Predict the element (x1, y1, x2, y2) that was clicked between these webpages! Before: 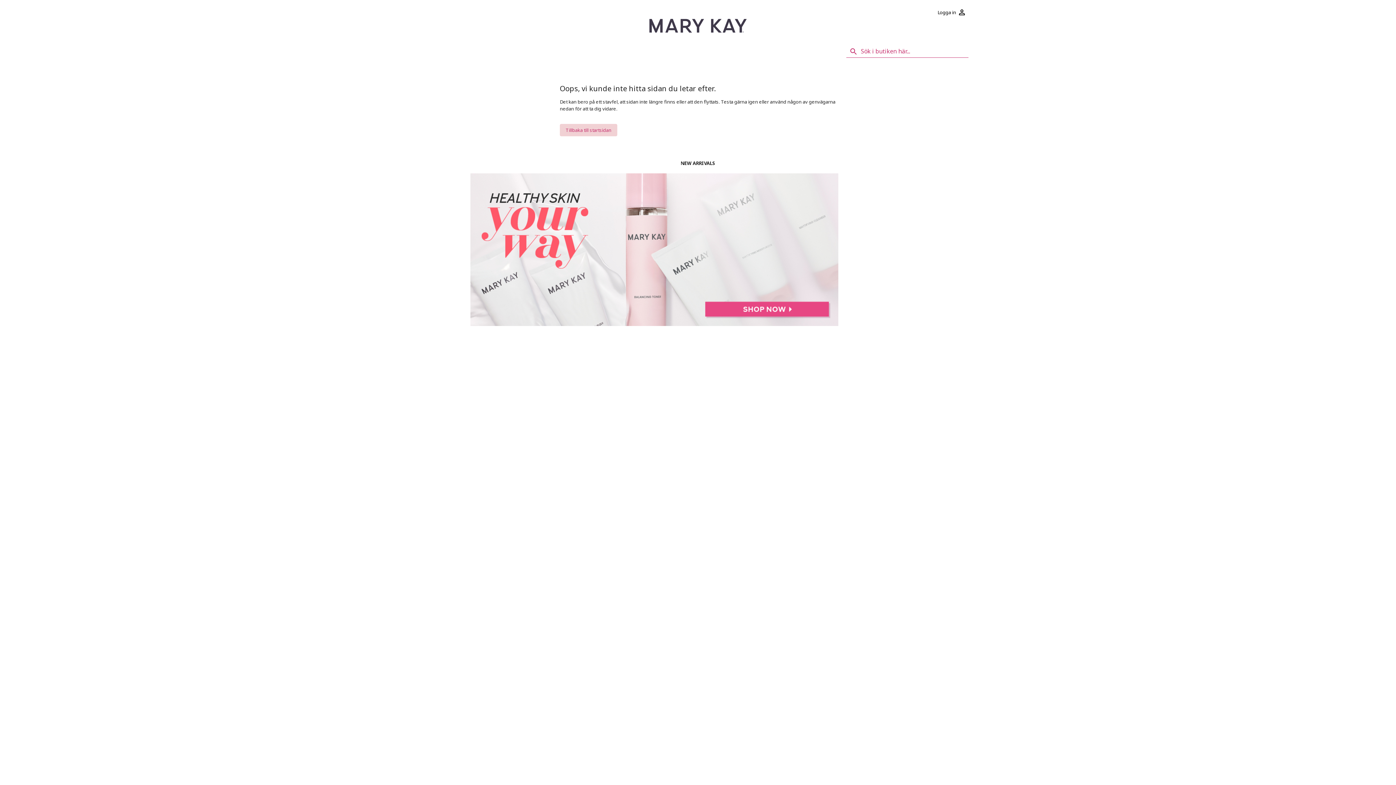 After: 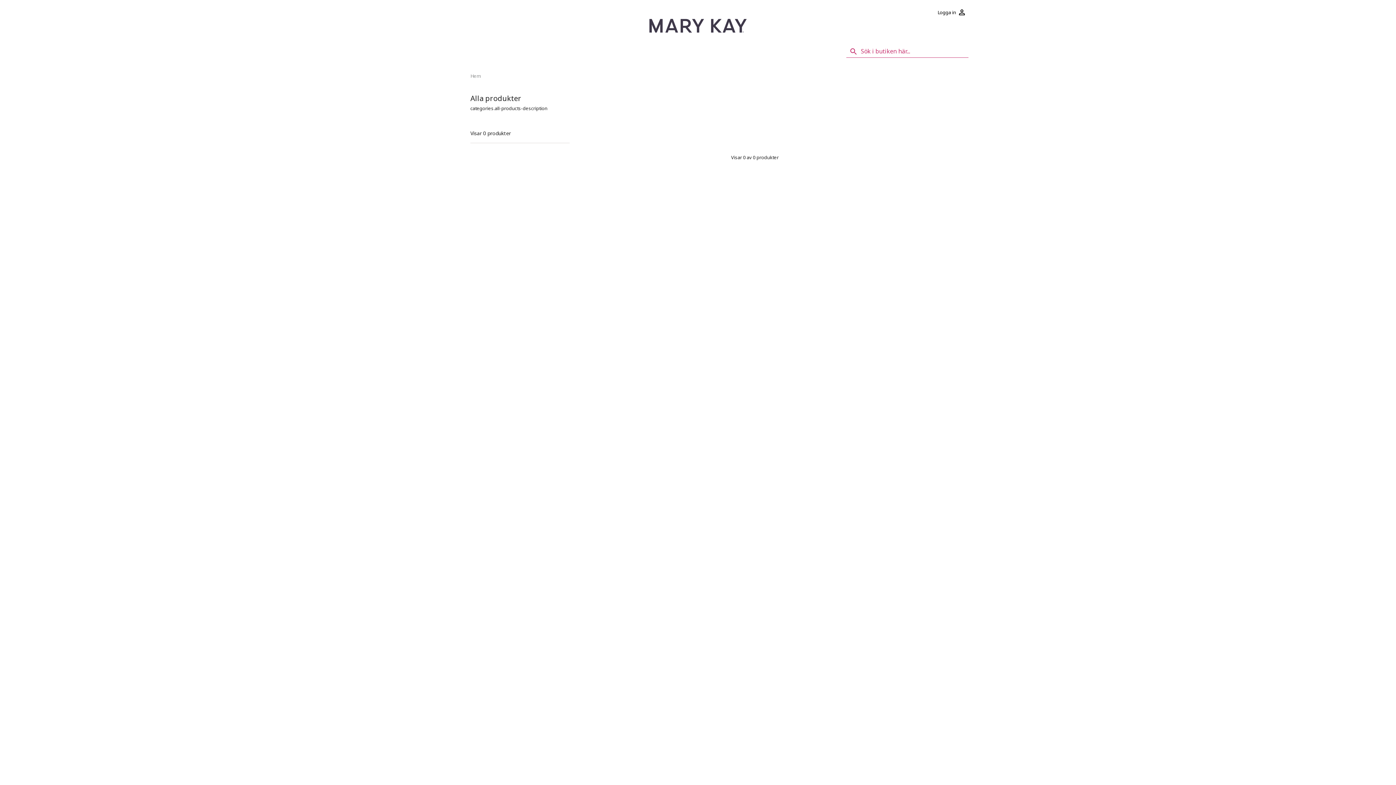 Action: bbox: (470, 320, 838, 327)